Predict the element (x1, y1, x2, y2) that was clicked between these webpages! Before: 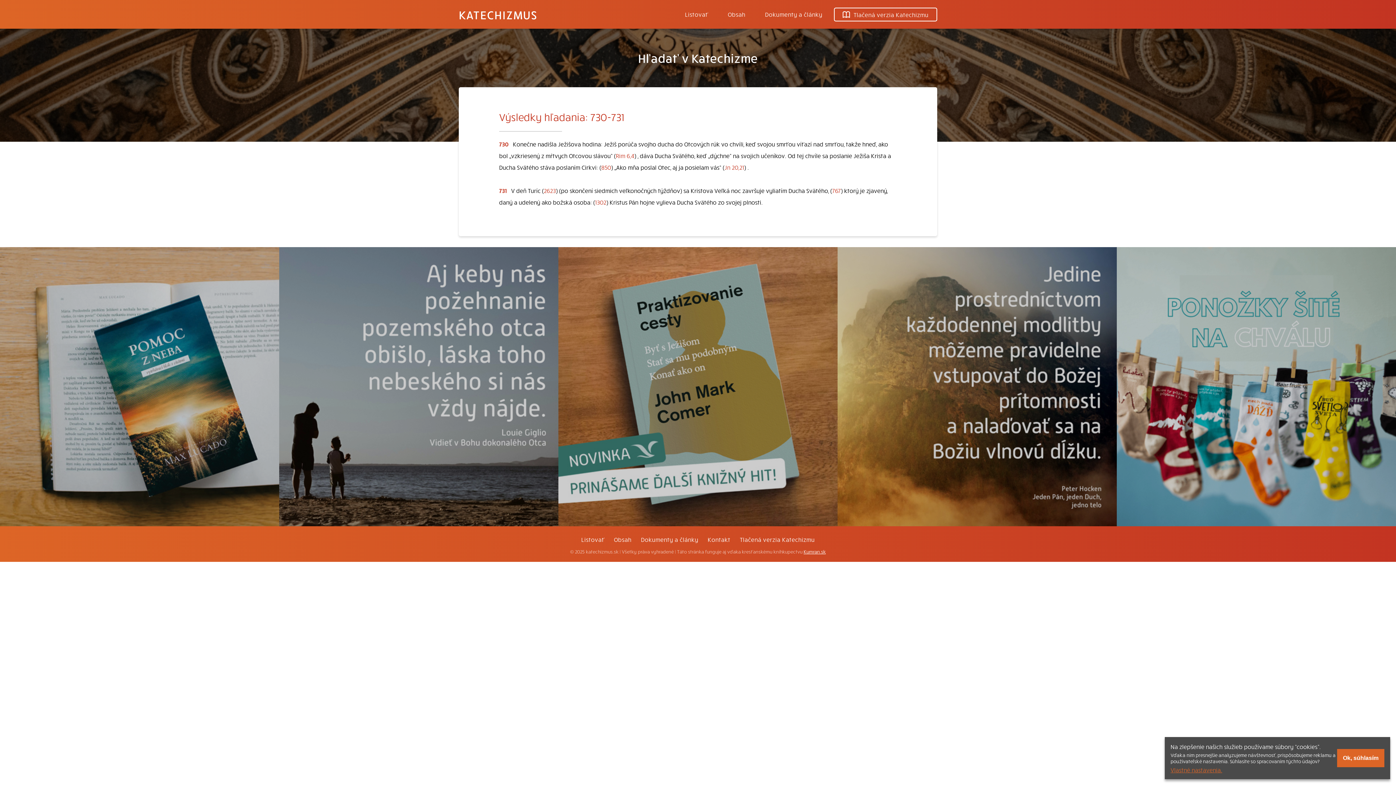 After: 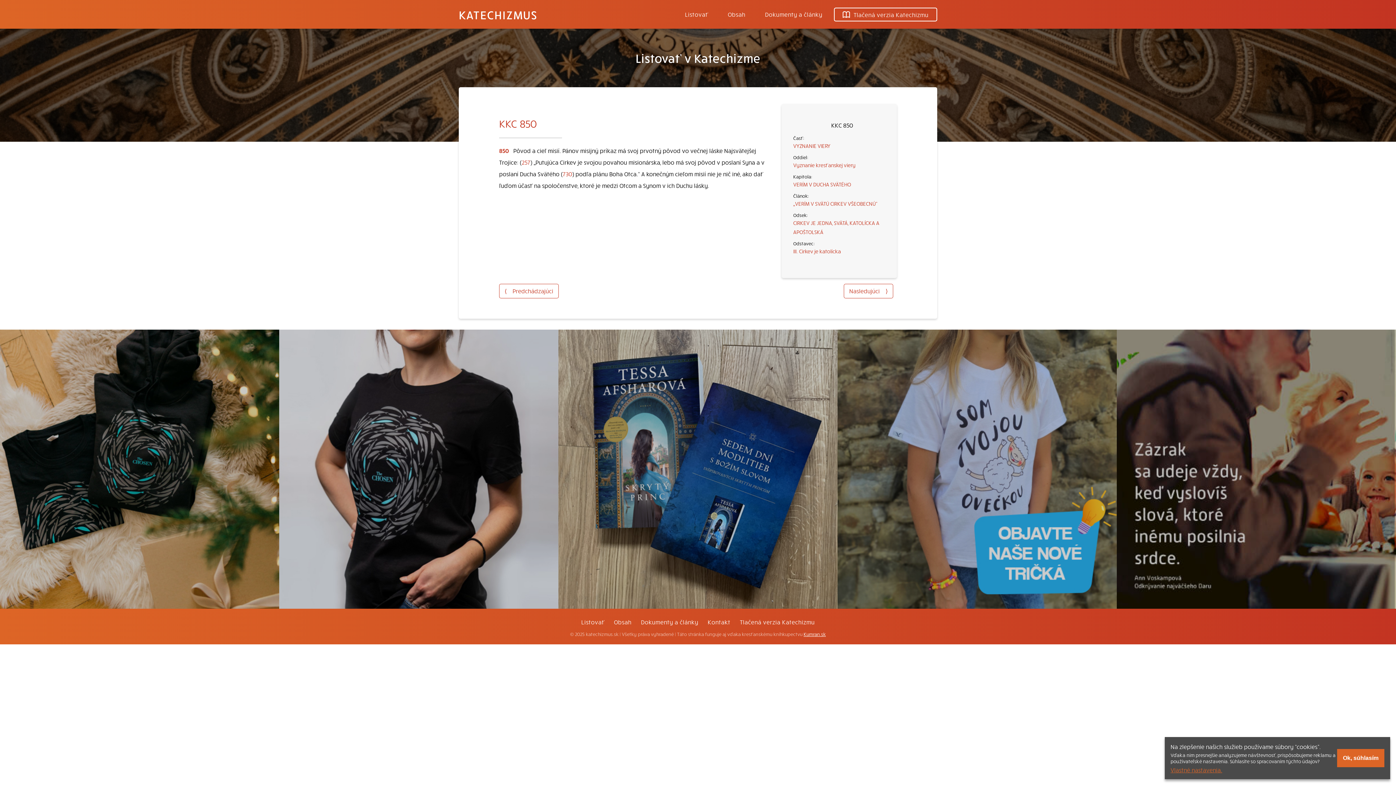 Action: label: 850 bbox: (601, 163, 611, 170)